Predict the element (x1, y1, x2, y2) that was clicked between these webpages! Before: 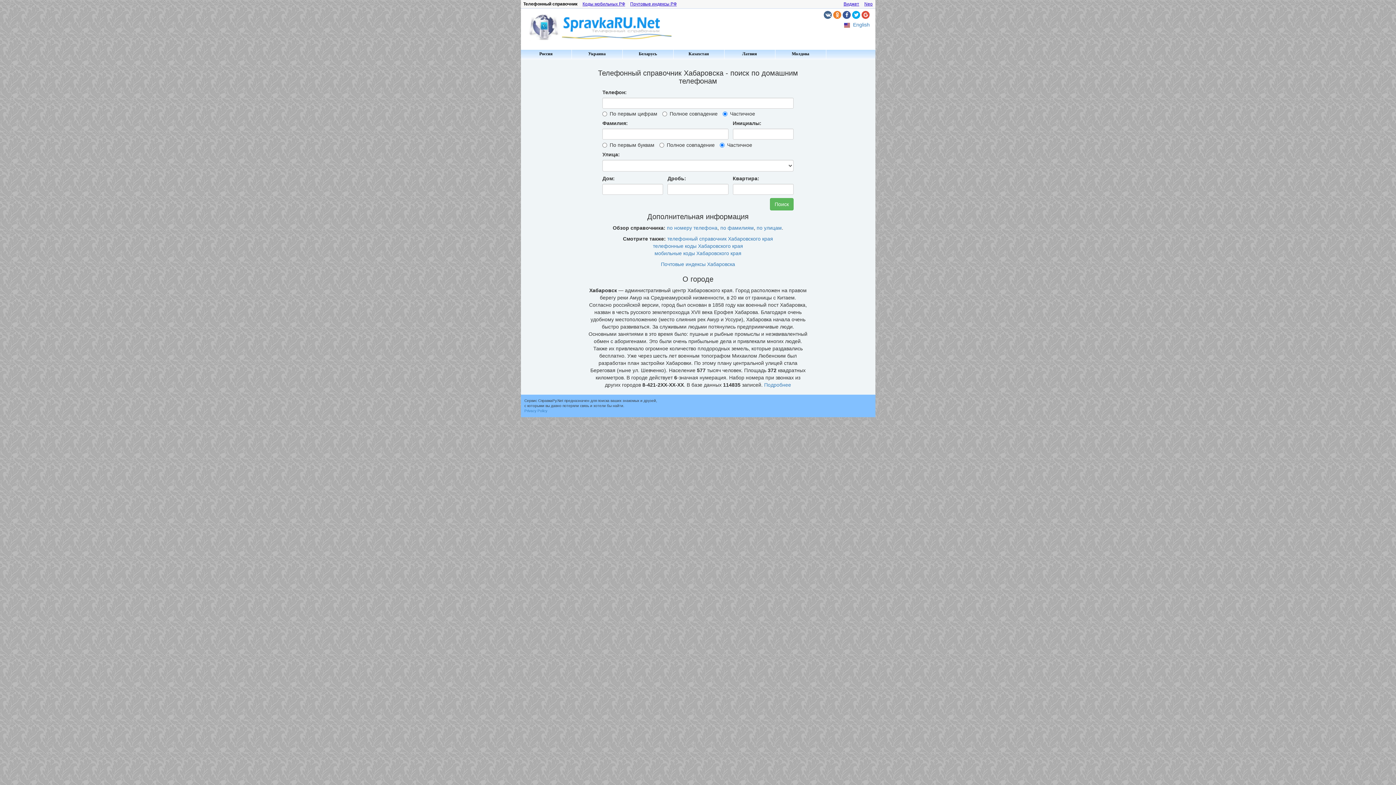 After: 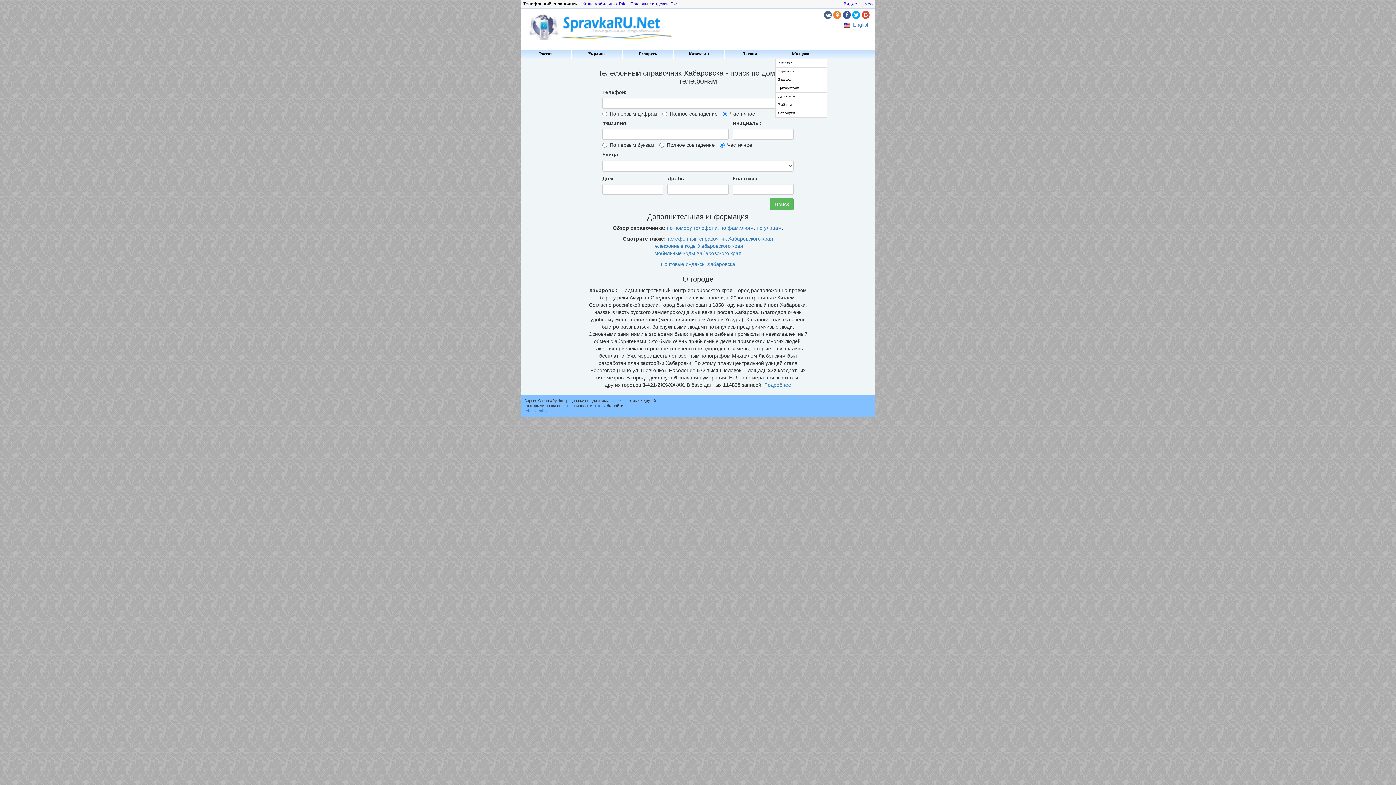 Action: bbox: (775, 49, 826, 58) label: Молдова